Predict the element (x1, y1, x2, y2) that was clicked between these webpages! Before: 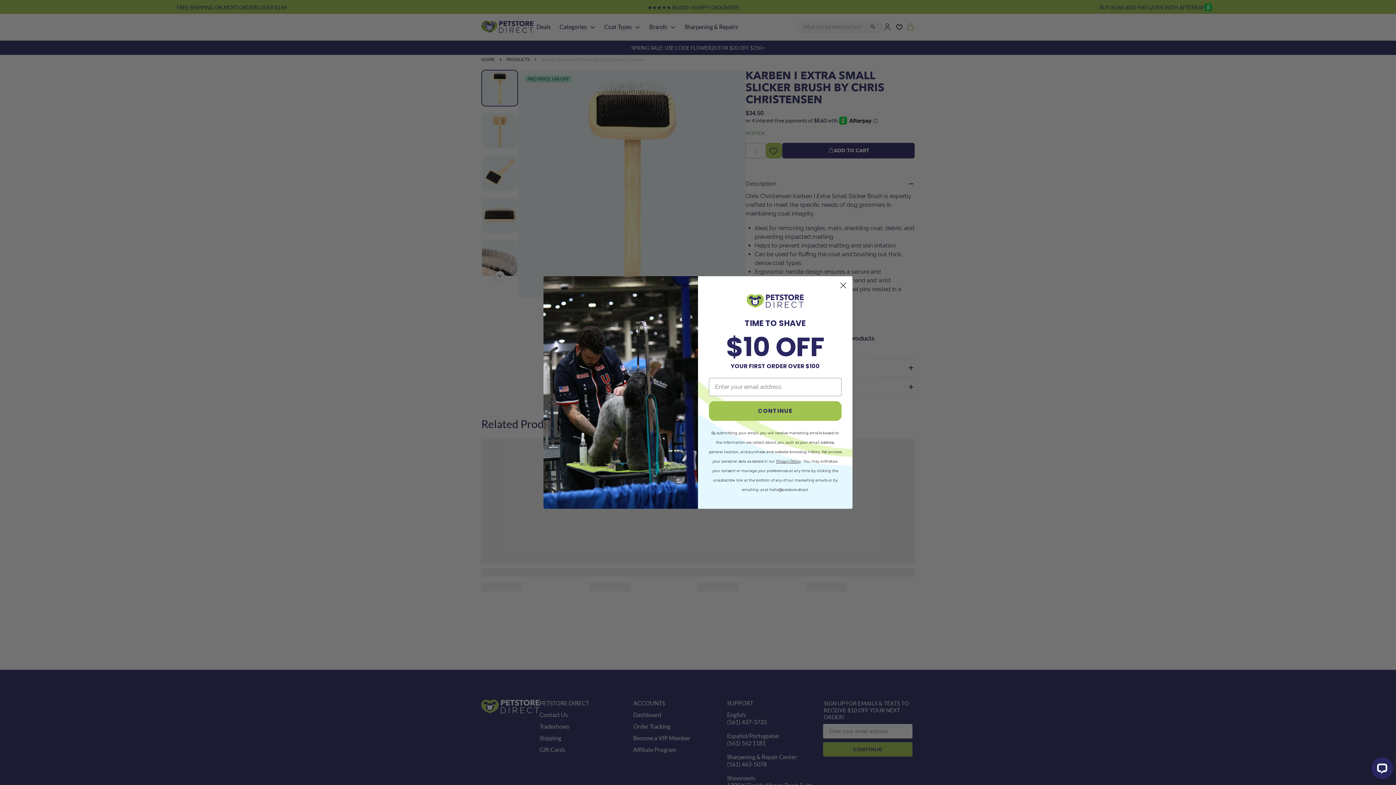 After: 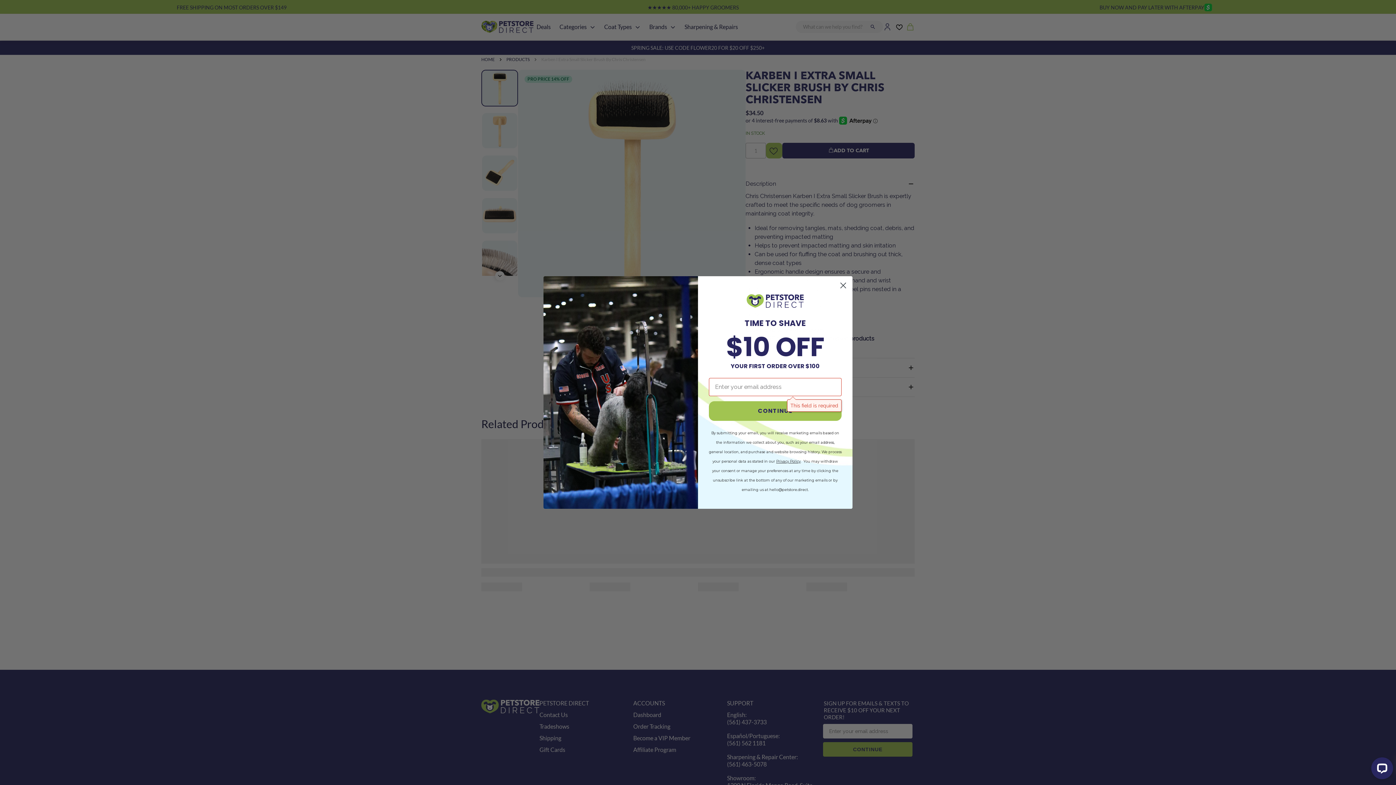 Action: bbox: (709, 401, 841, 420) label: CONTINUE